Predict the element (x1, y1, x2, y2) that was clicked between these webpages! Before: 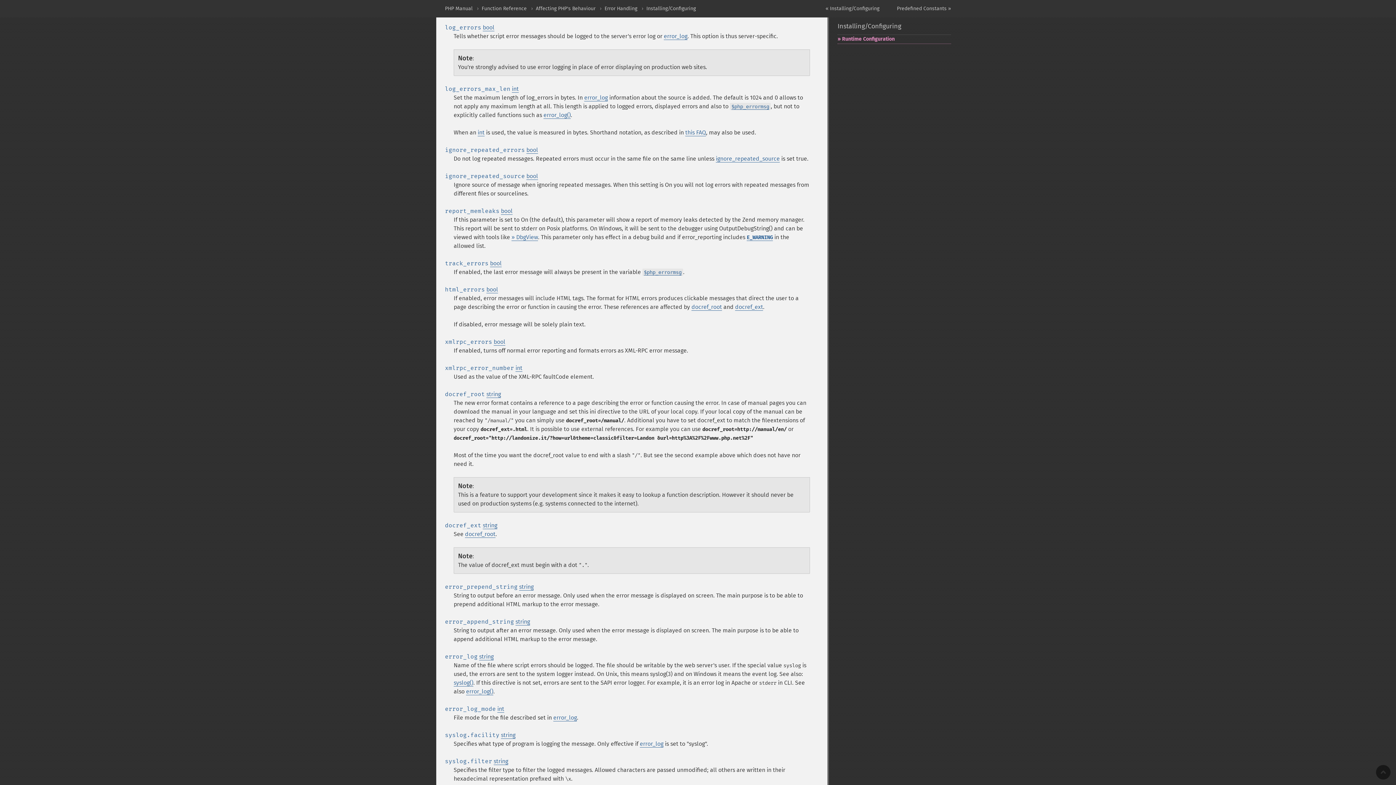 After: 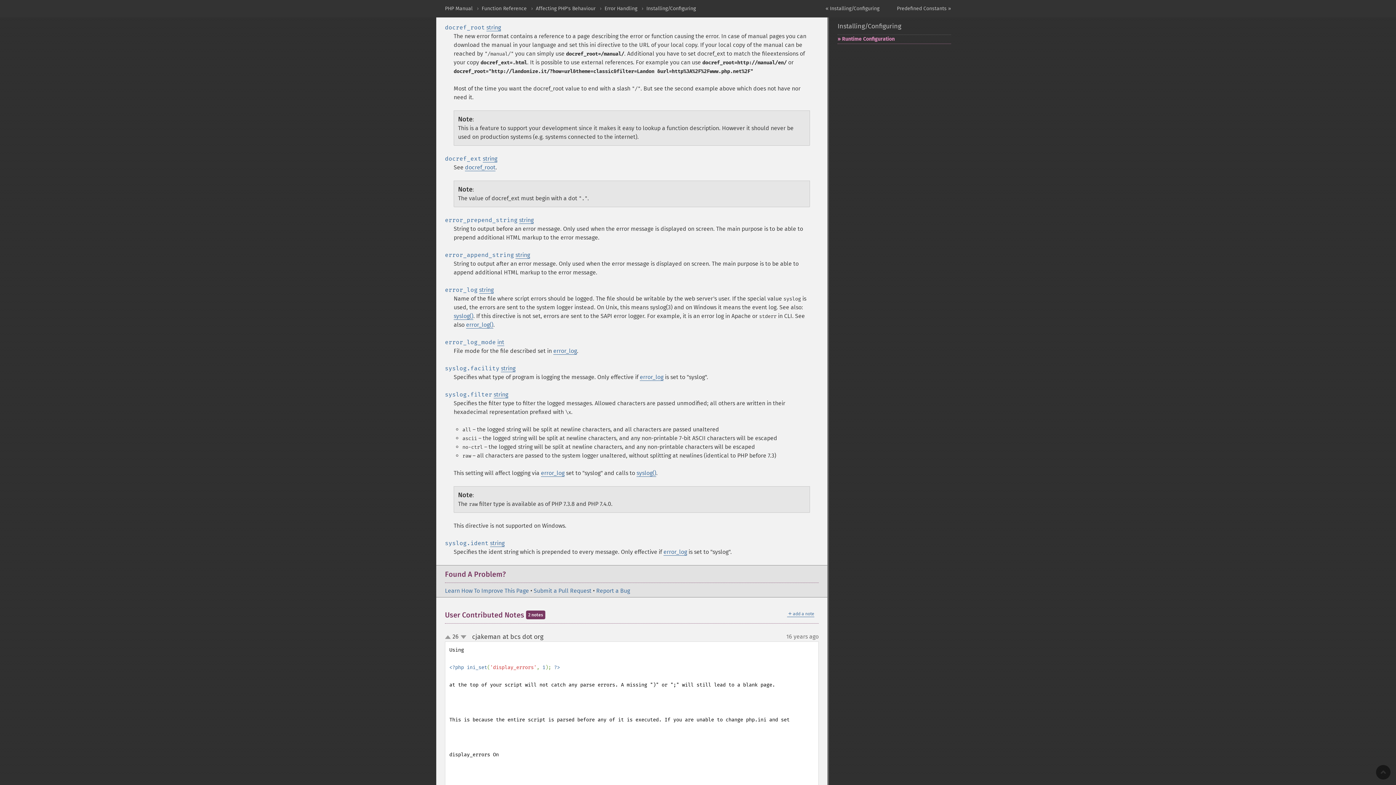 Action: label: docref_root bbox: (691, 303, 722, 311)